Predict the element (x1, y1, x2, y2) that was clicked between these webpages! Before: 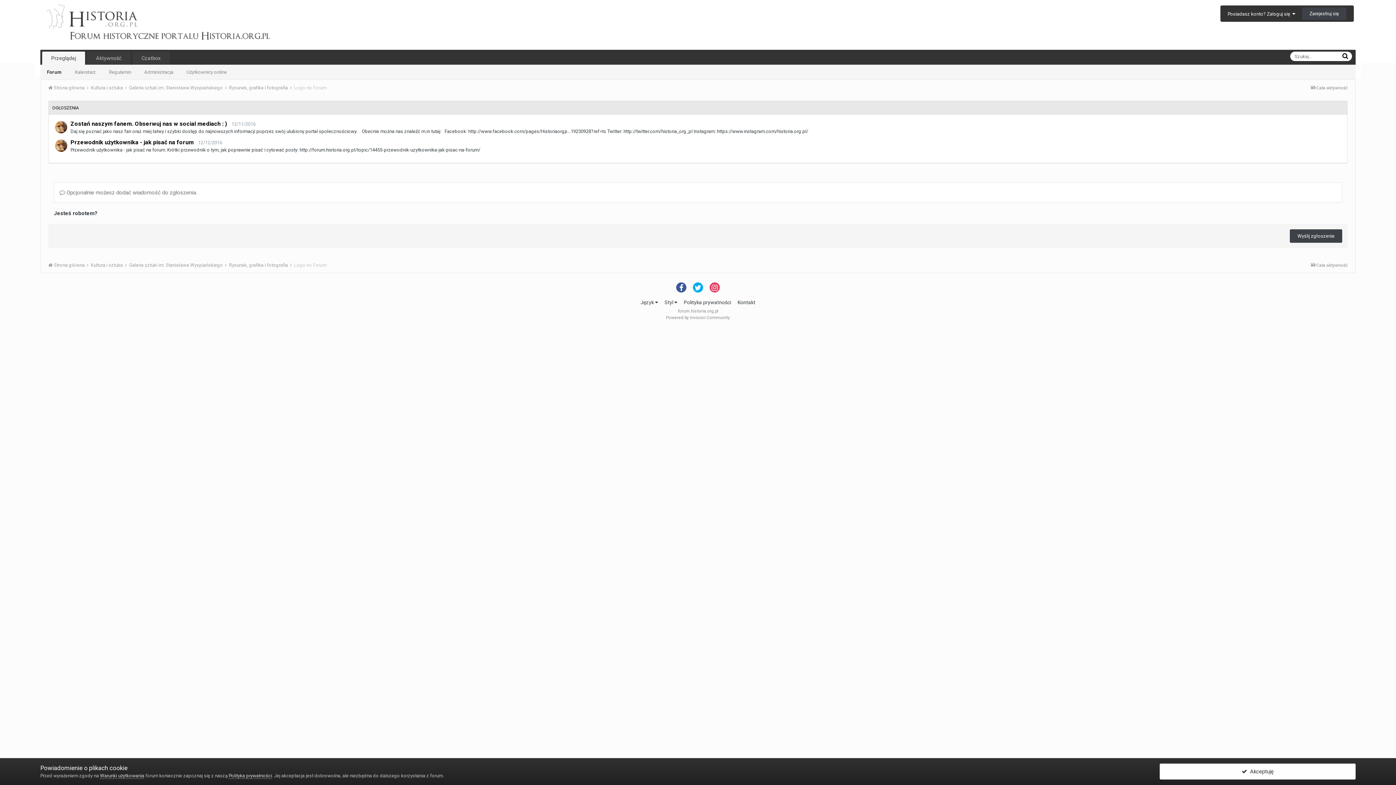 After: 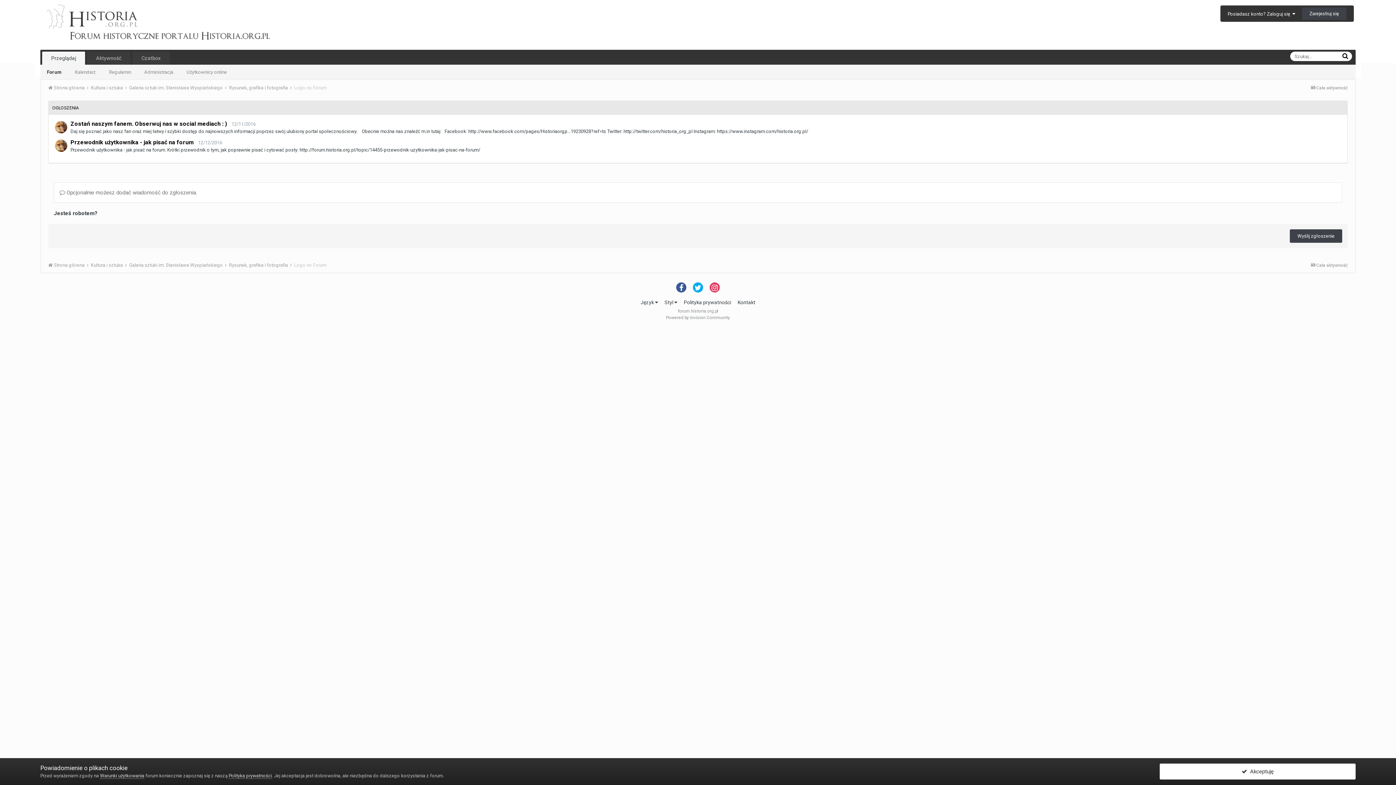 Action: bbox: (693, 282, 703, 292)